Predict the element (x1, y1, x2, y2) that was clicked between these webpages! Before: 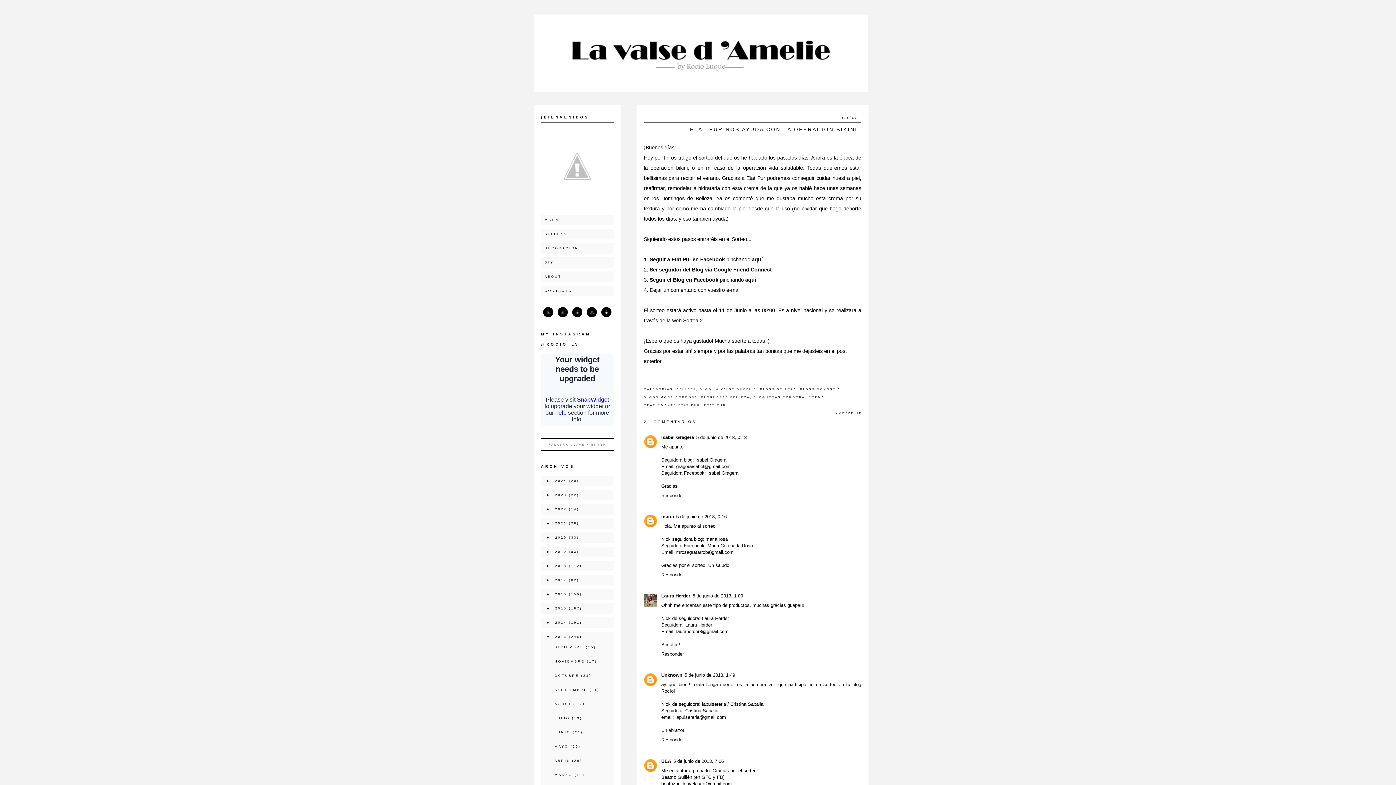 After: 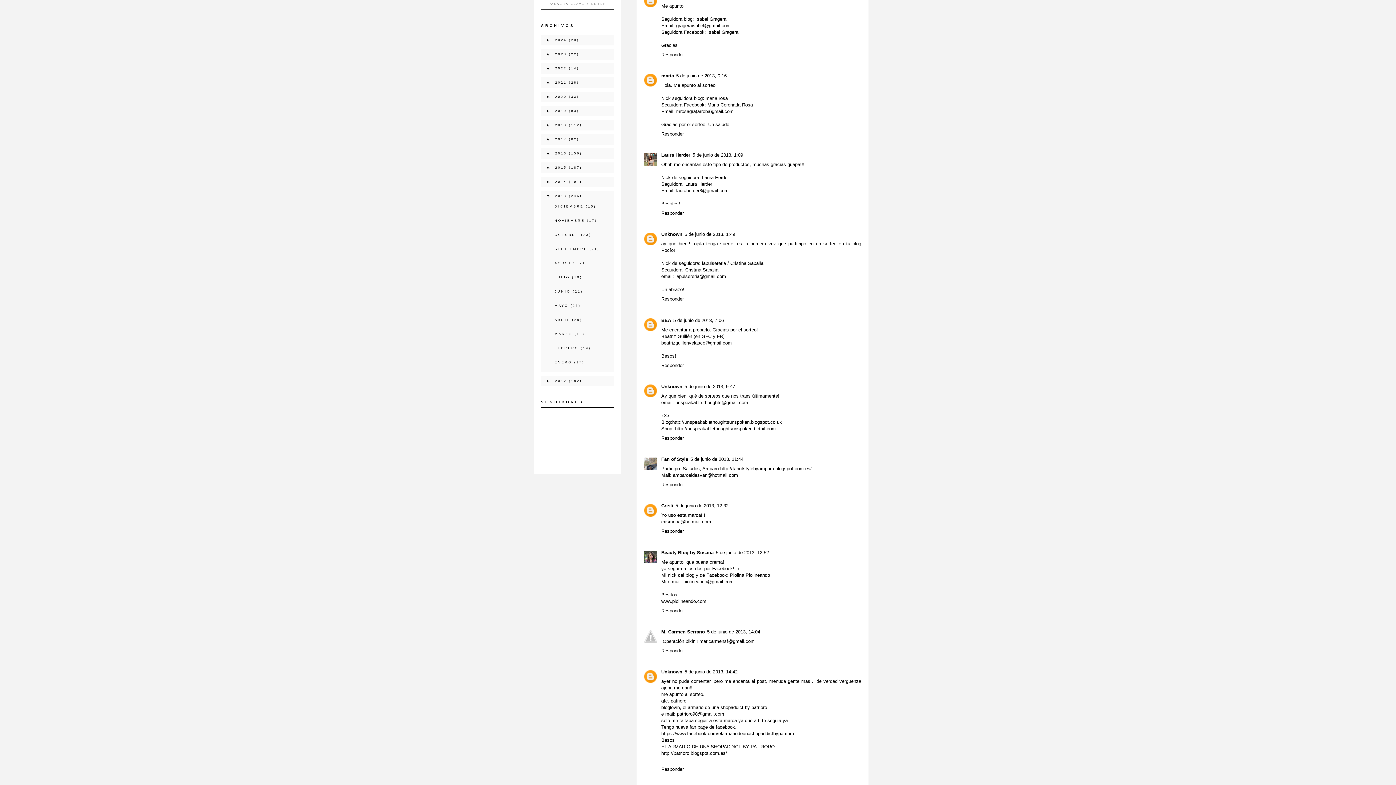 Action: label: 5 de junio de 2013, 0:13 bbox: (696, 434, 746, 440)